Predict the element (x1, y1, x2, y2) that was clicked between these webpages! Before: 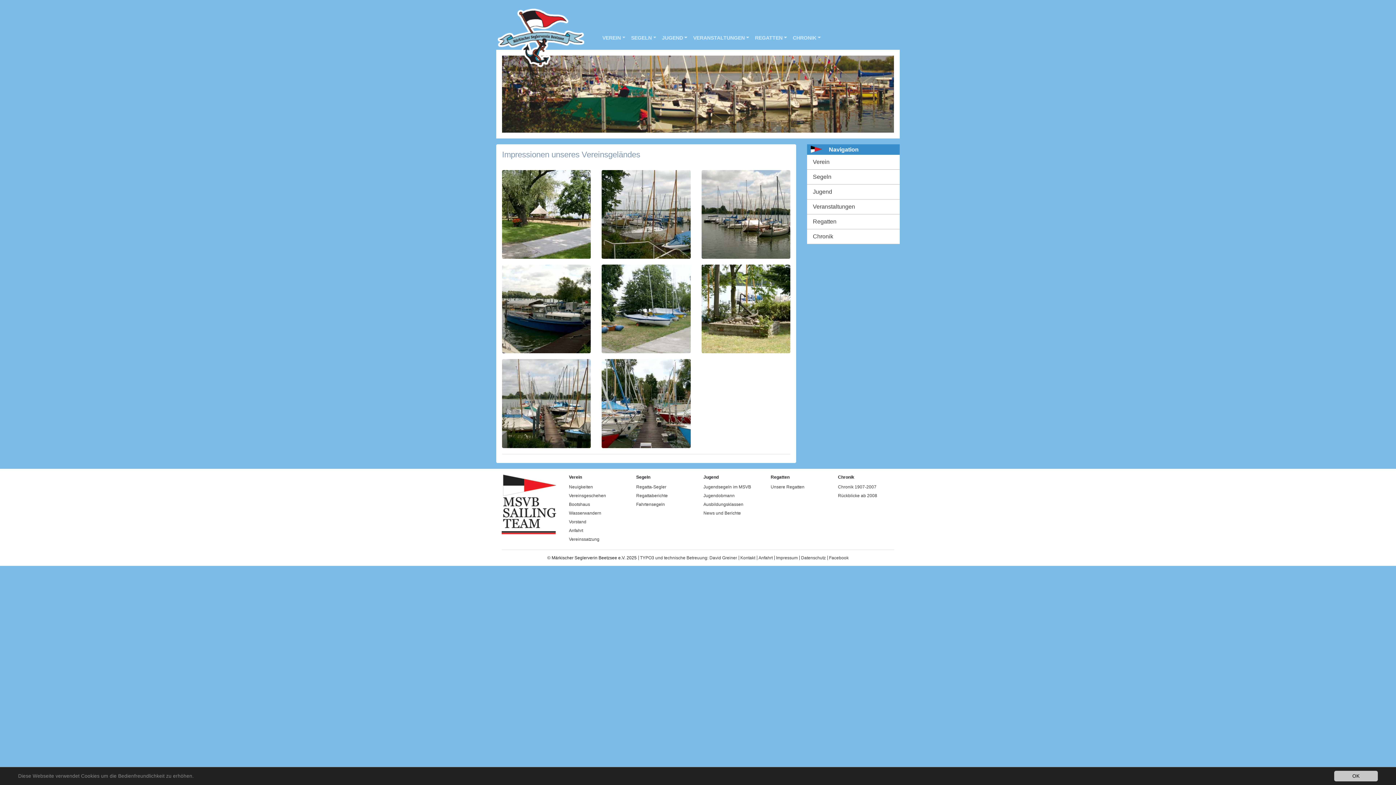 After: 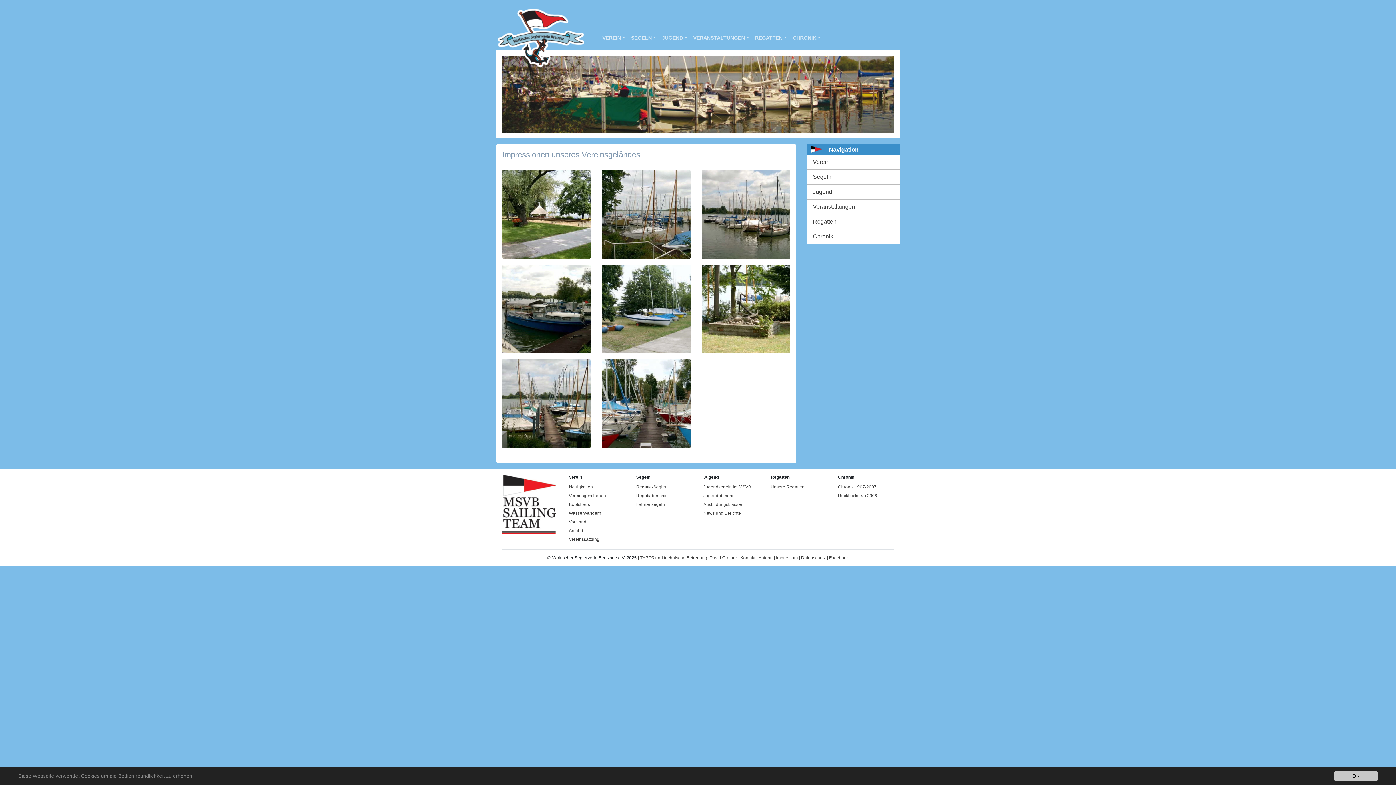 Action: bbox: (640, 555, 737, 560) label: TYPO3 und technische Betreuung: David Greiner